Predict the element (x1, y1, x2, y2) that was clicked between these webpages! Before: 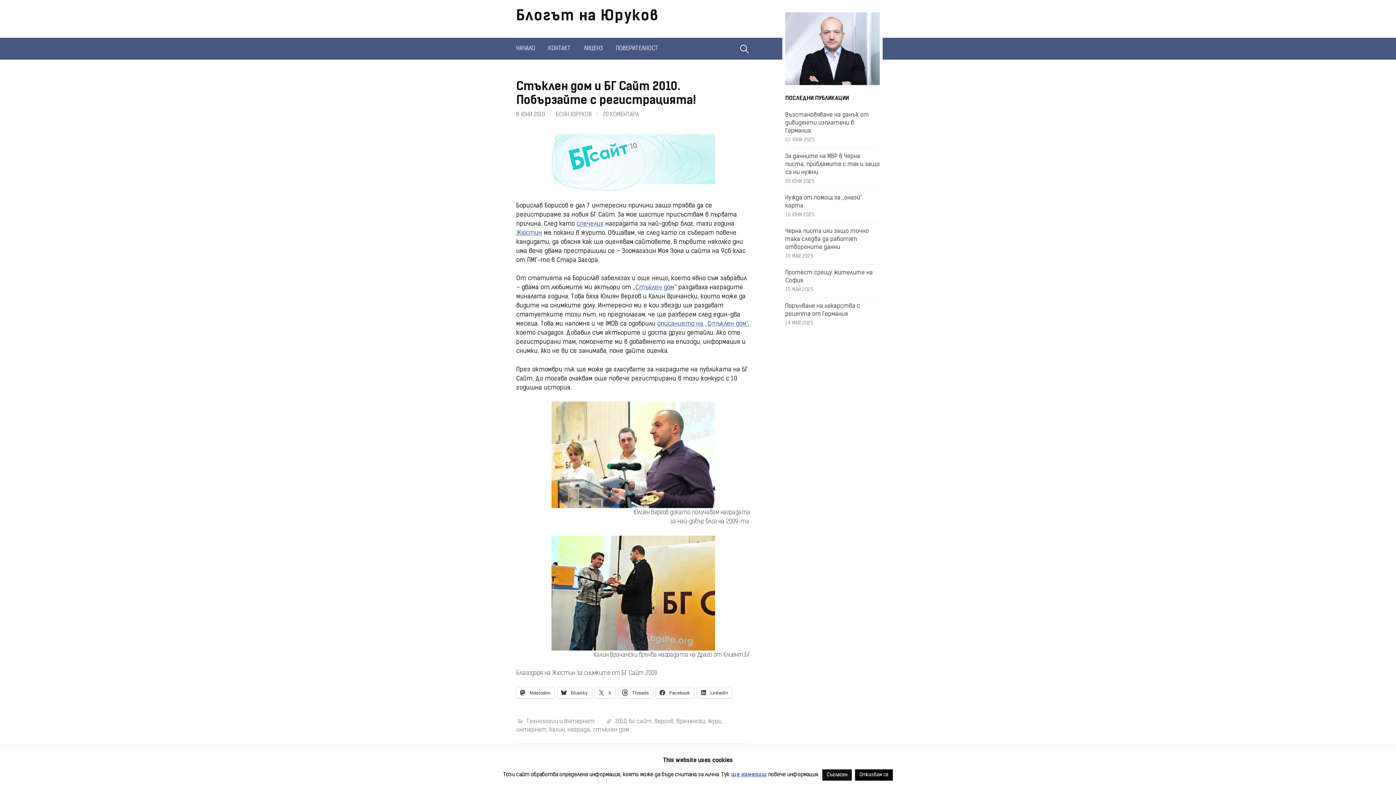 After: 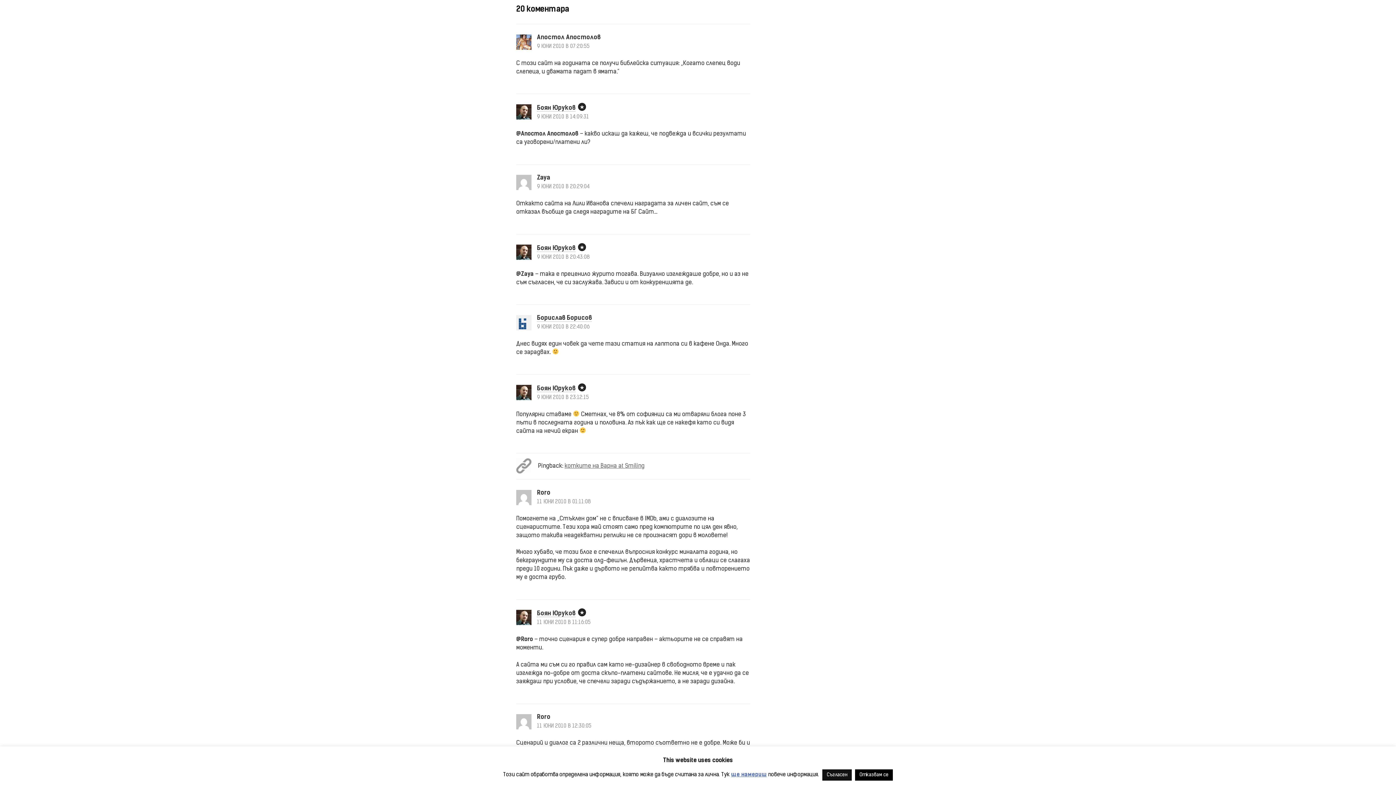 Action: label: 20 КОМЕНТАРА bbox: (602, 112, 638, 117)